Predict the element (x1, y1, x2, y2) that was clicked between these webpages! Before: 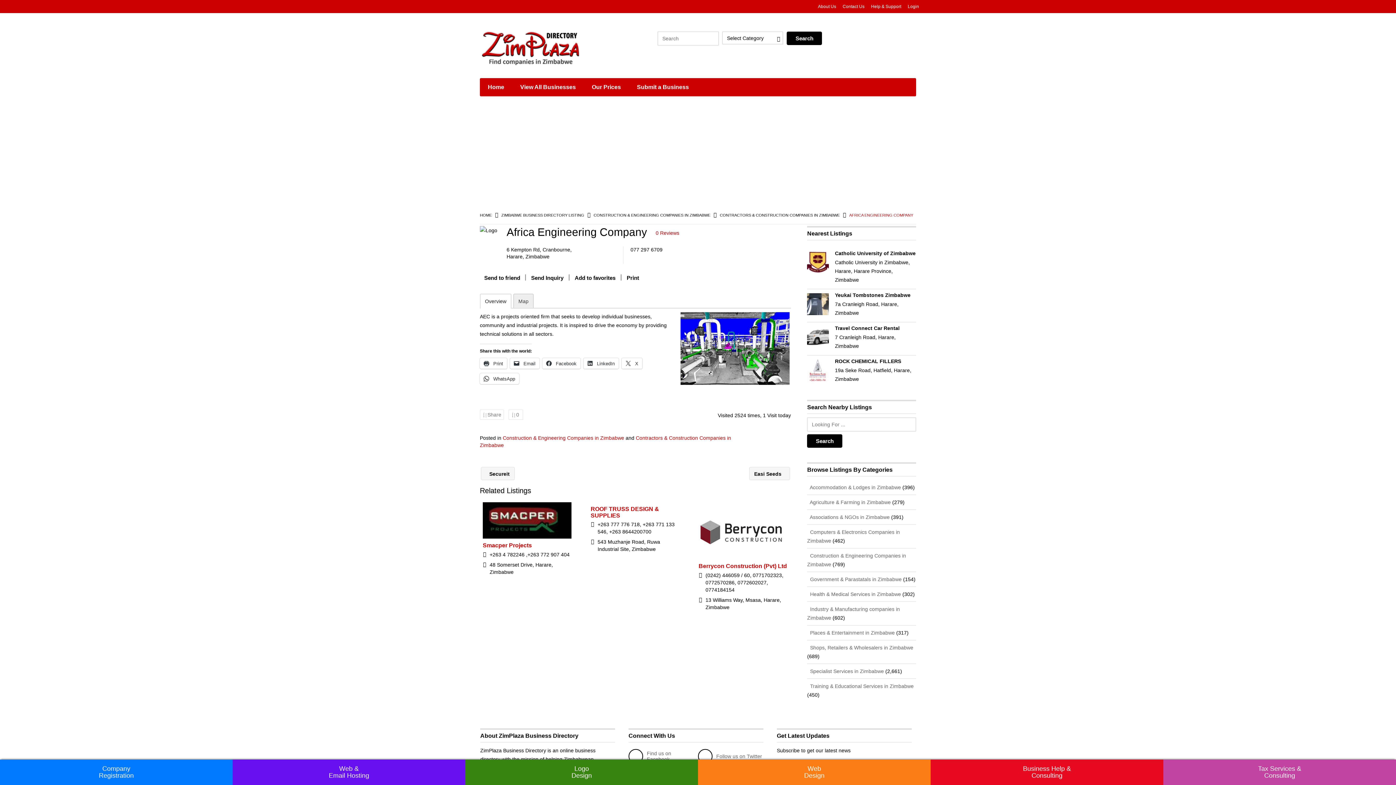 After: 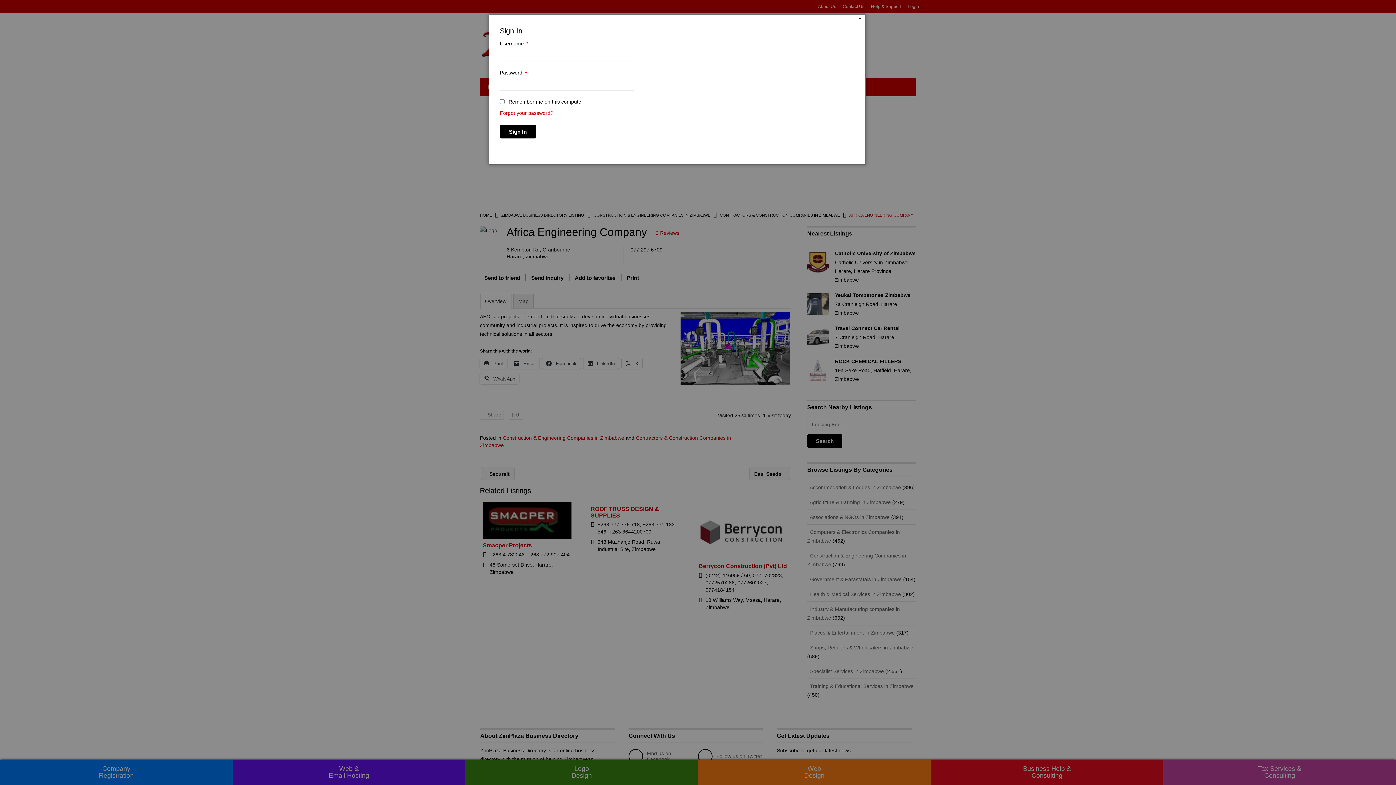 Action: bbox: (570, 273, 620, 282) label: Add to favorites